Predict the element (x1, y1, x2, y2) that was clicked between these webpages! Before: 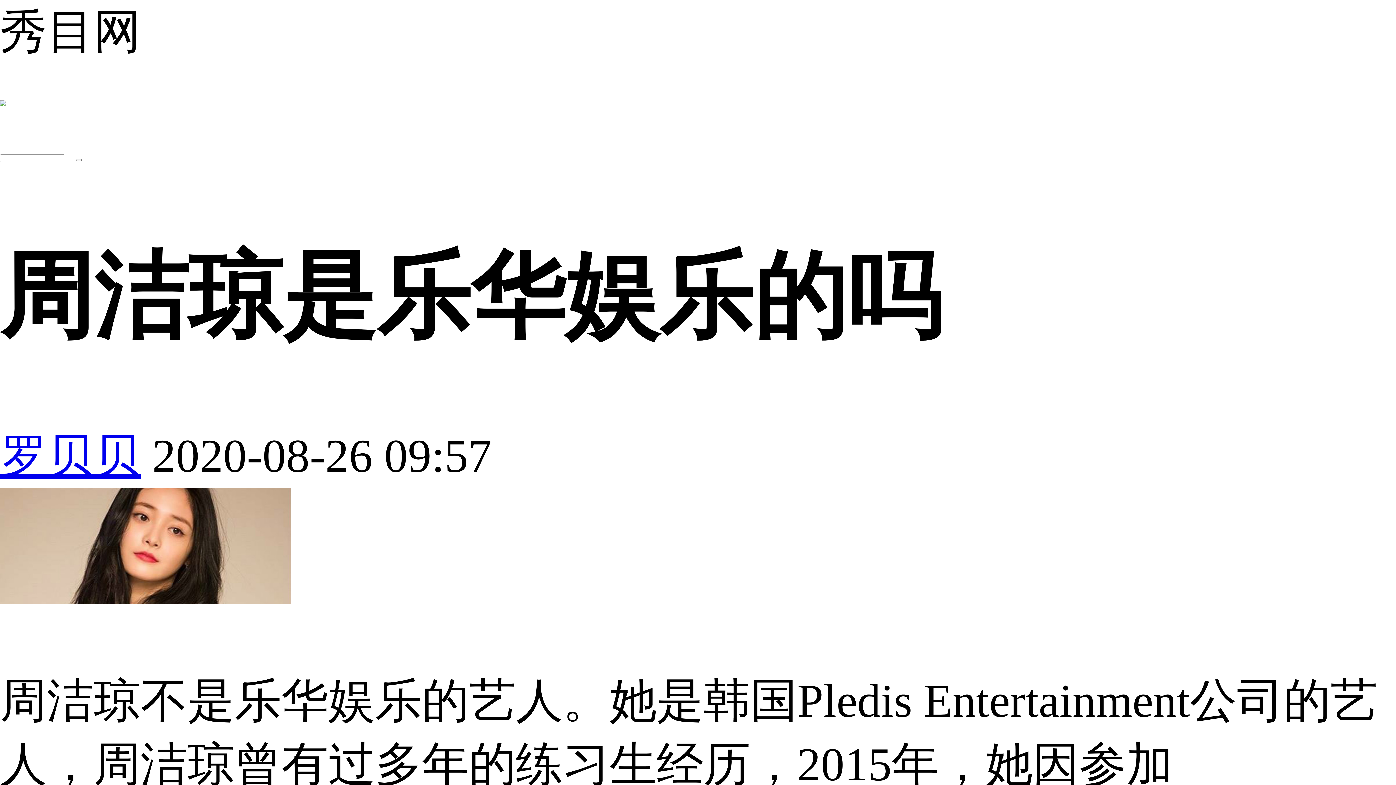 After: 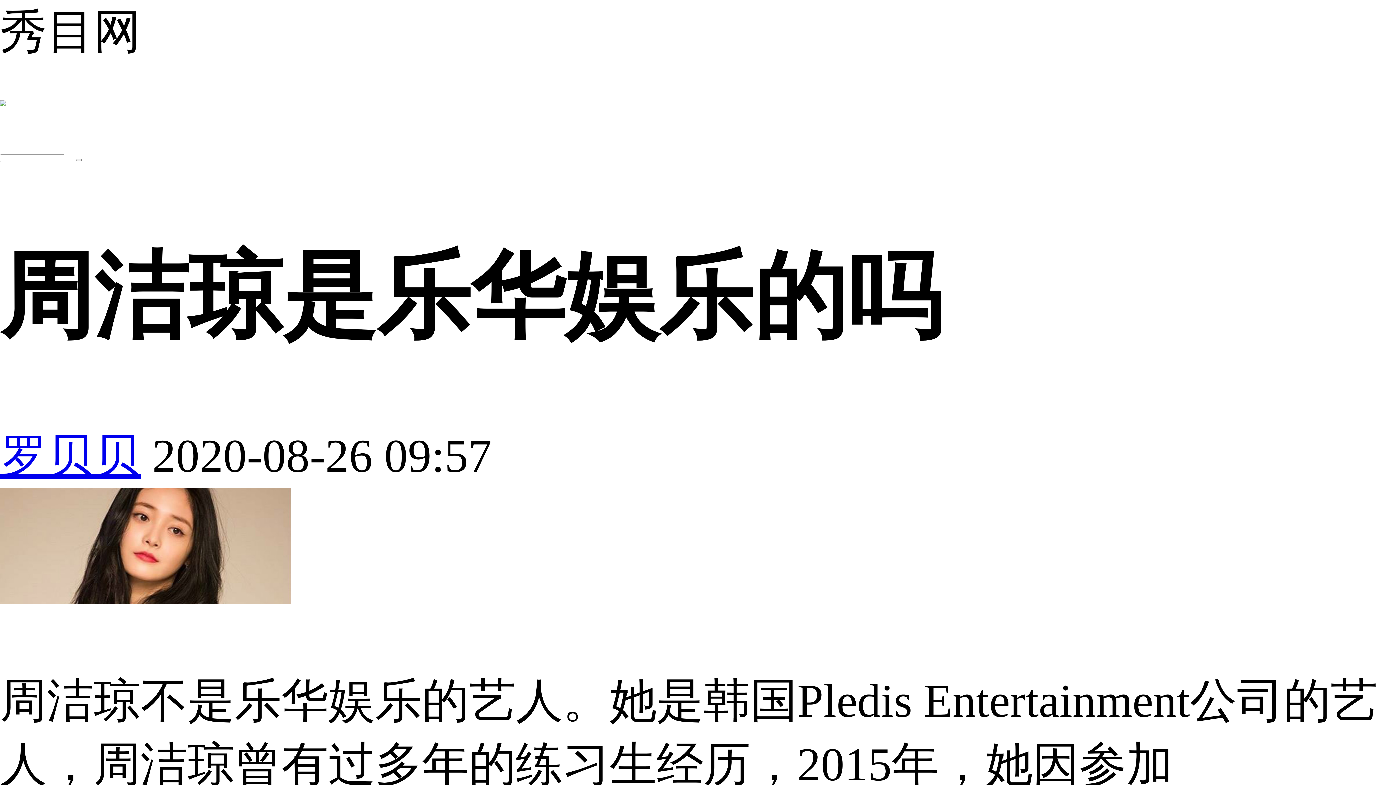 Action: bbox: (0, 562, 290, 614)